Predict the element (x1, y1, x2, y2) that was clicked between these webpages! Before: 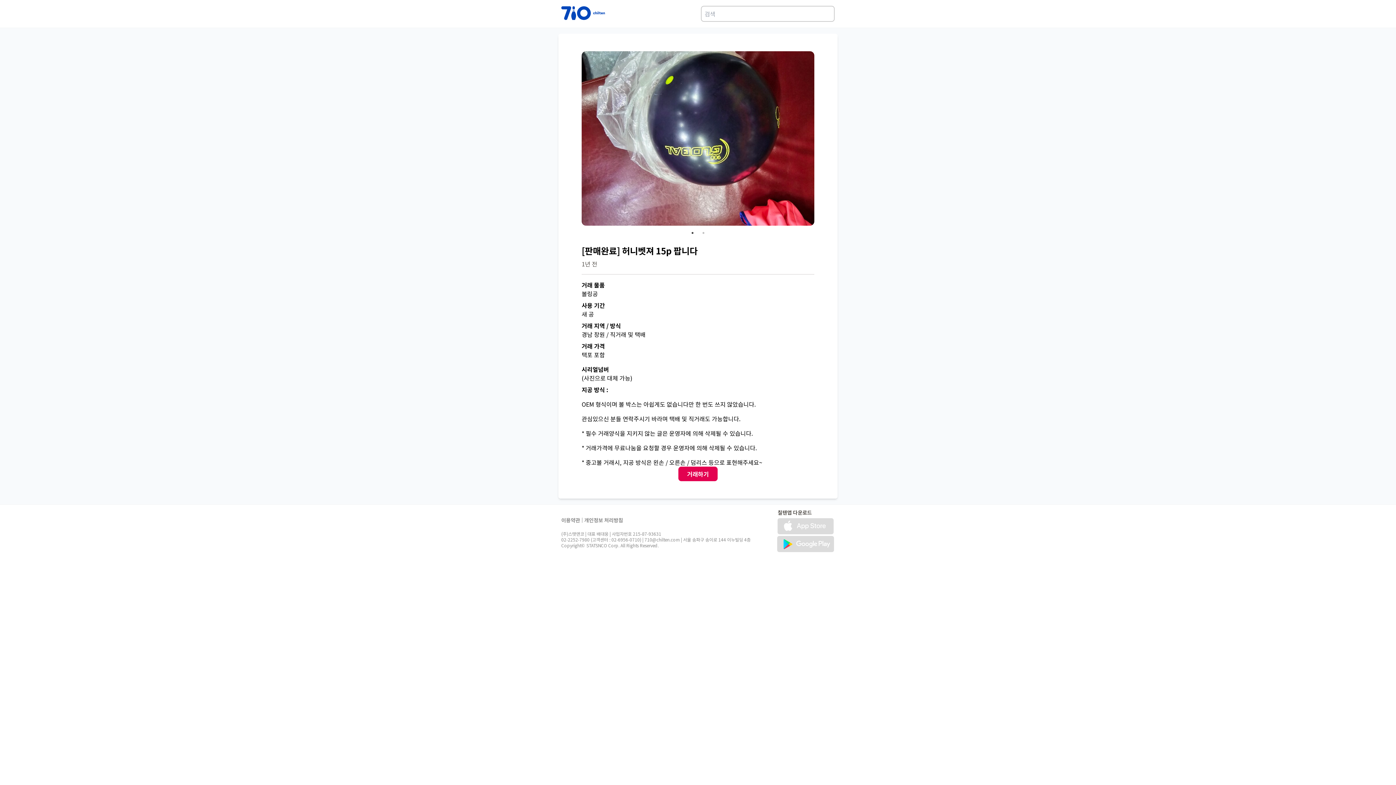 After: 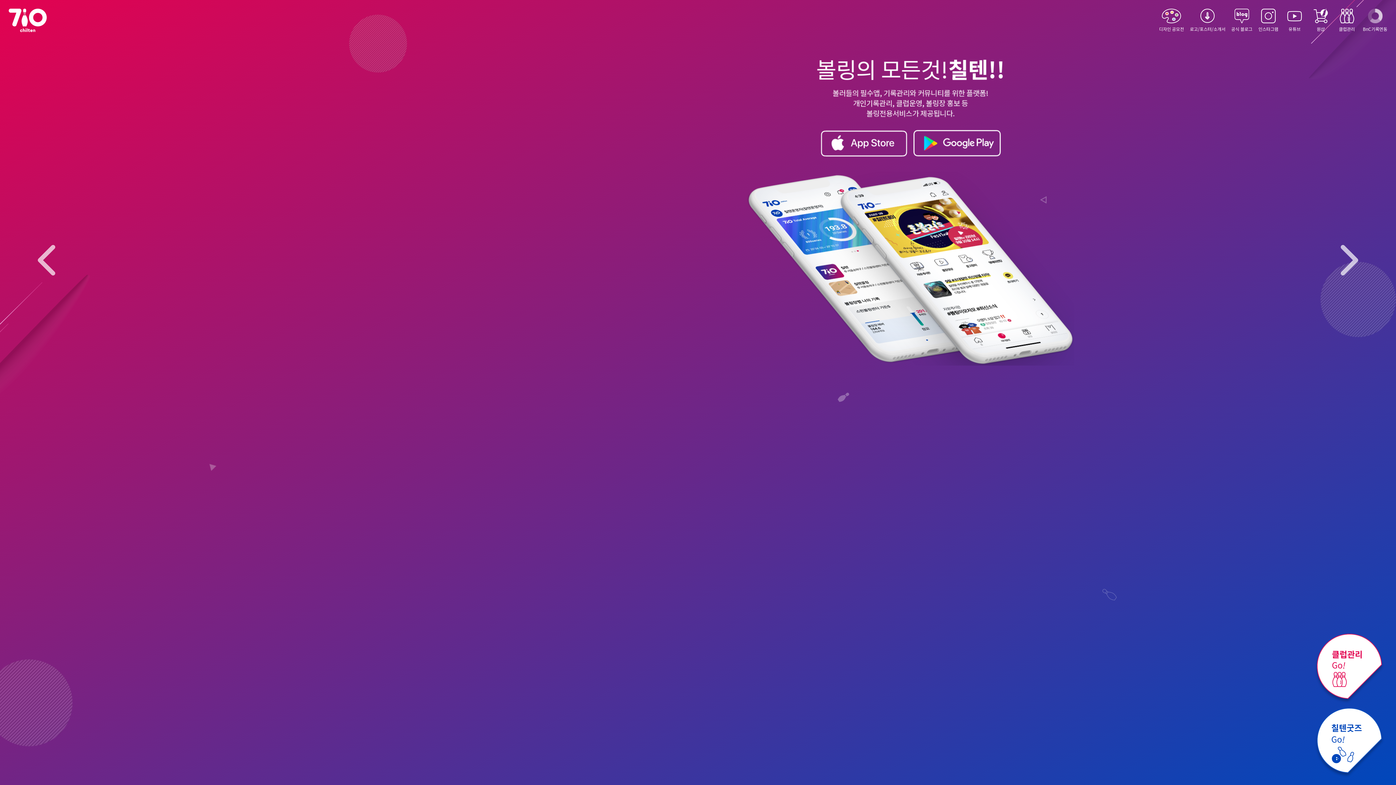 Action: bbox: (561, 5, 605, 21)